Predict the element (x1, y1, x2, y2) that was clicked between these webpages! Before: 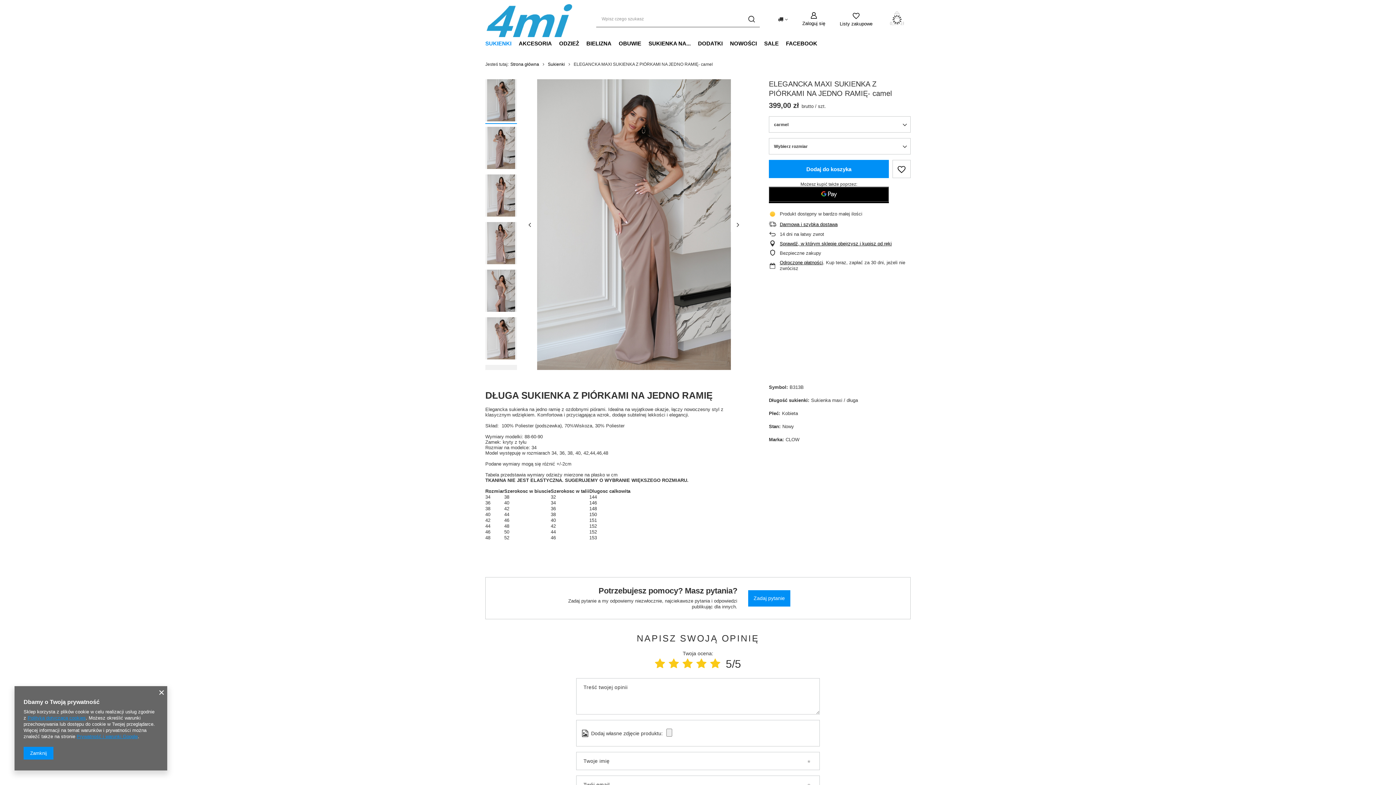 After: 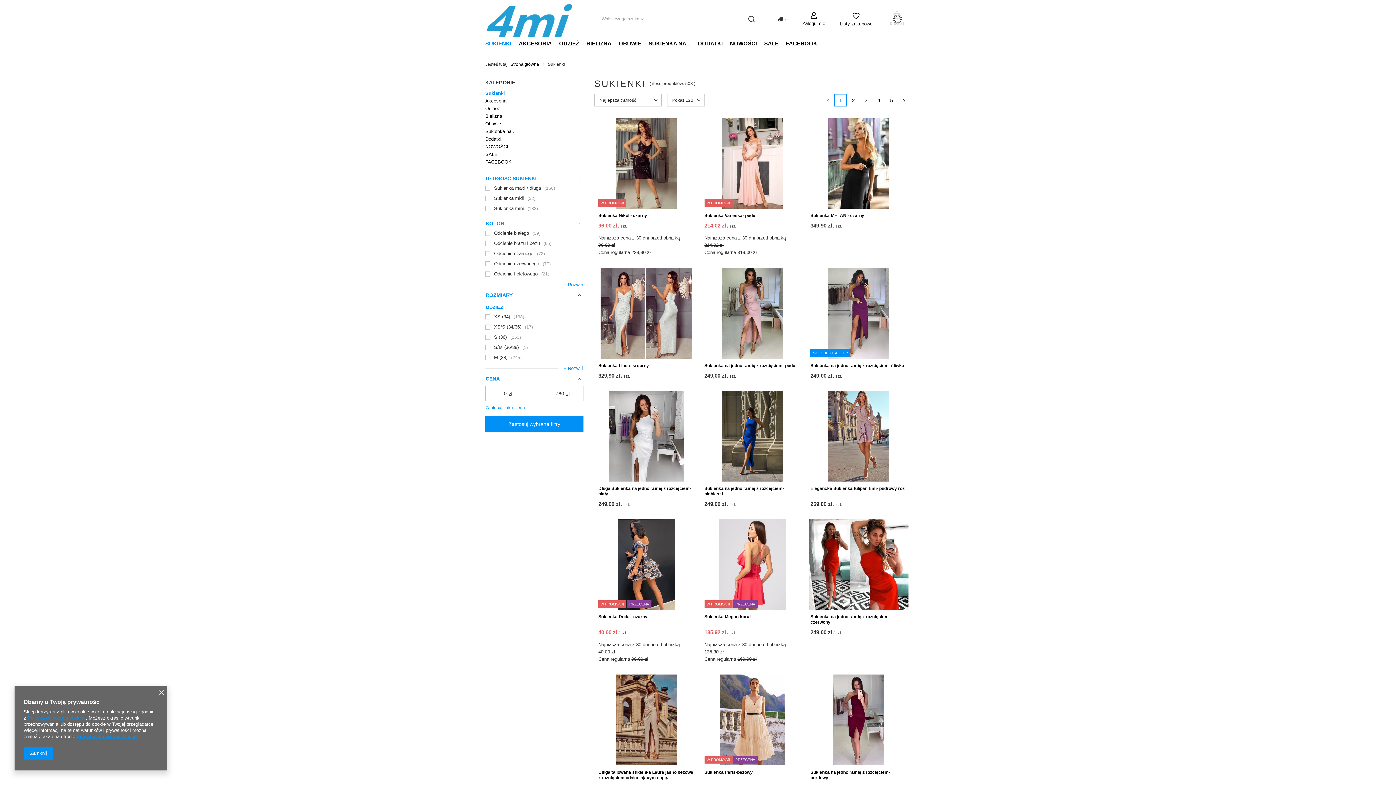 Action: bbox: (548, 61, 565, 67) label: Sukienki